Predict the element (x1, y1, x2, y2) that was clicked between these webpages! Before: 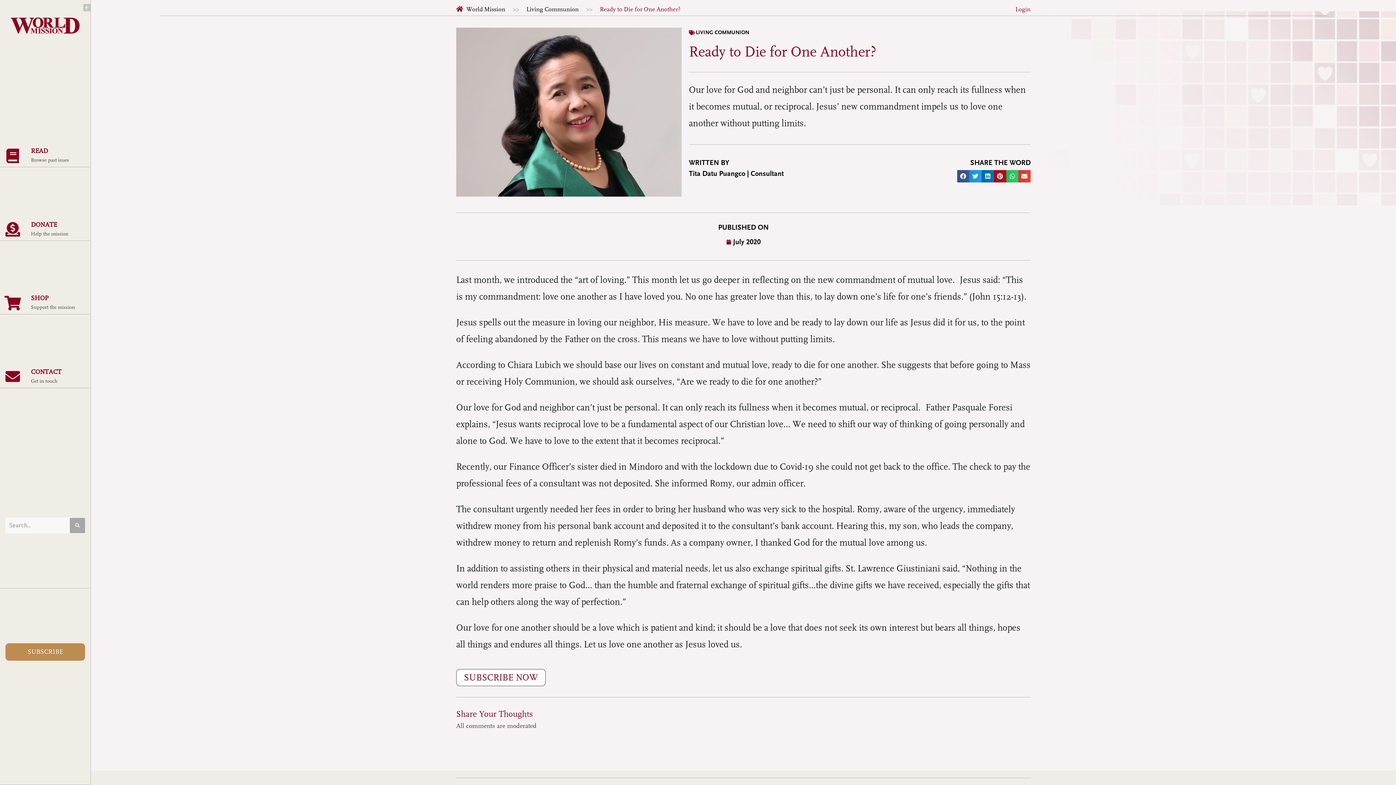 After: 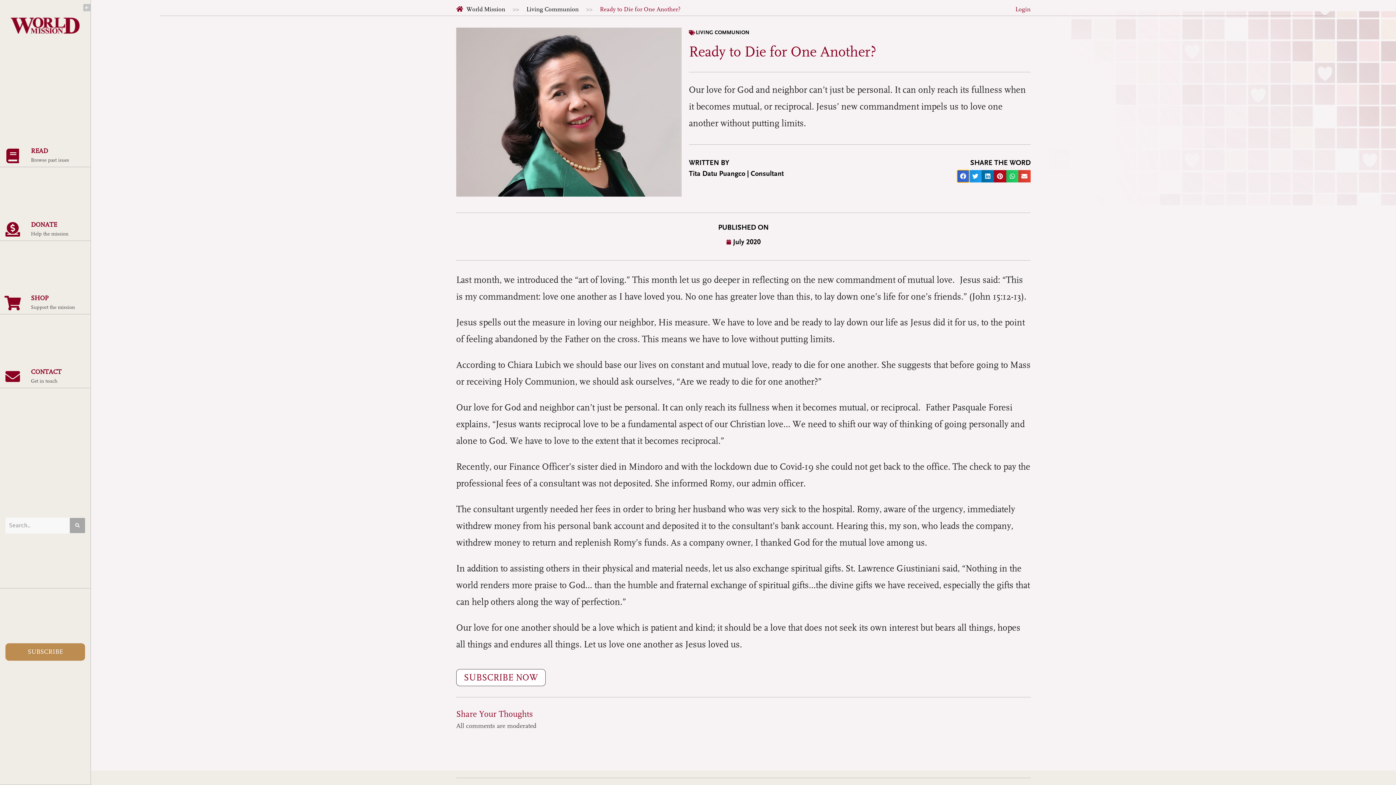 Action: label: Share on facebook bbox: (957, 170, 969, 182)